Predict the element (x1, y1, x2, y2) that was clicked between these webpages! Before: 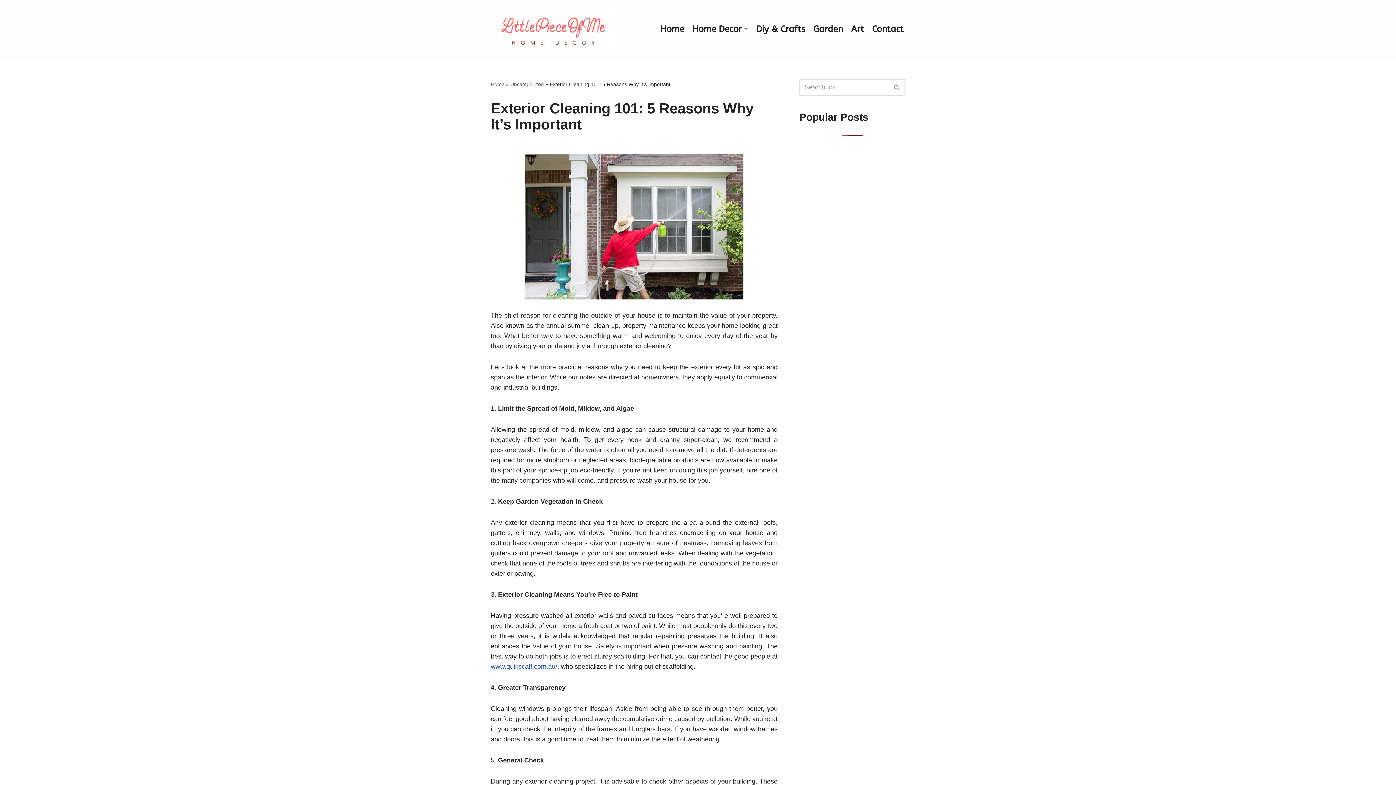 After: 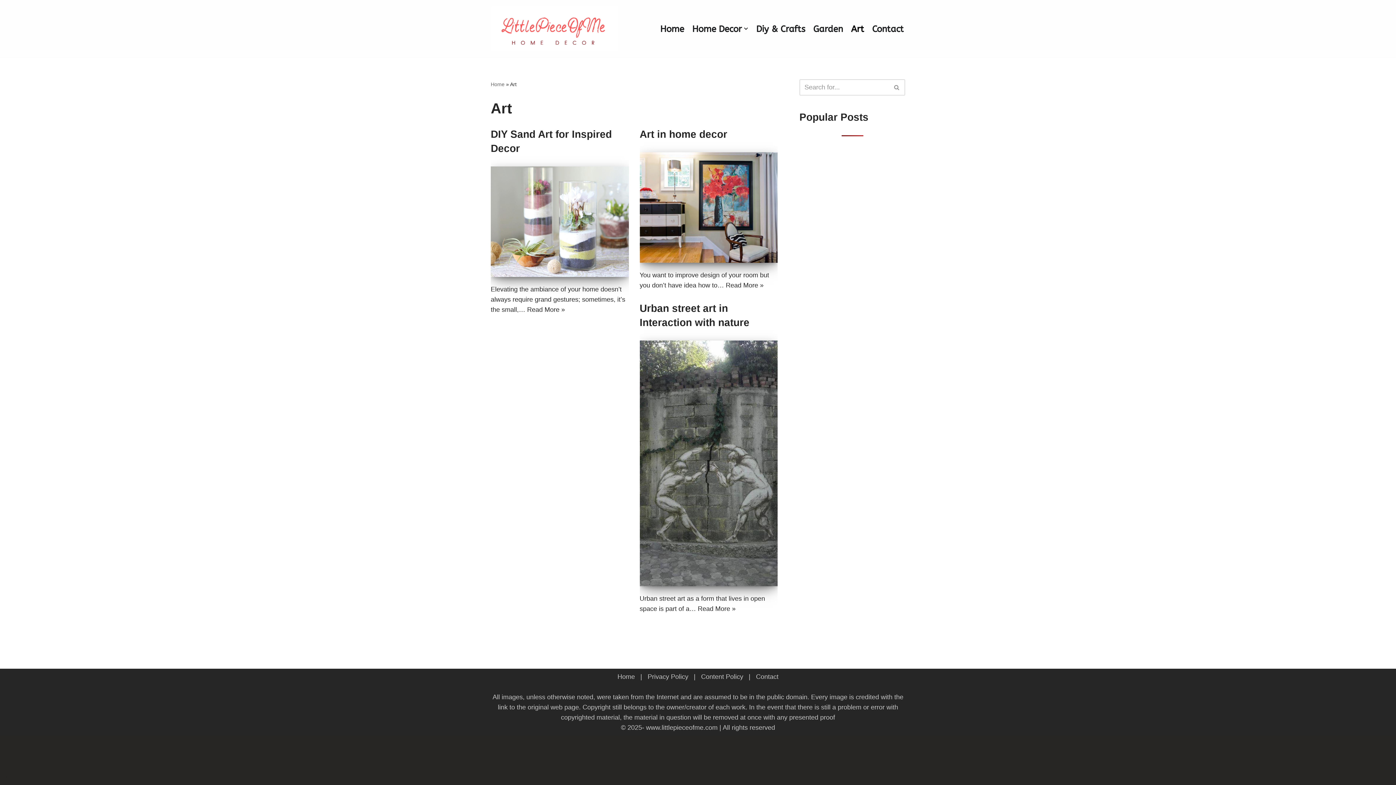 Action: label: Art bbox: (851, 24, 864, 33)